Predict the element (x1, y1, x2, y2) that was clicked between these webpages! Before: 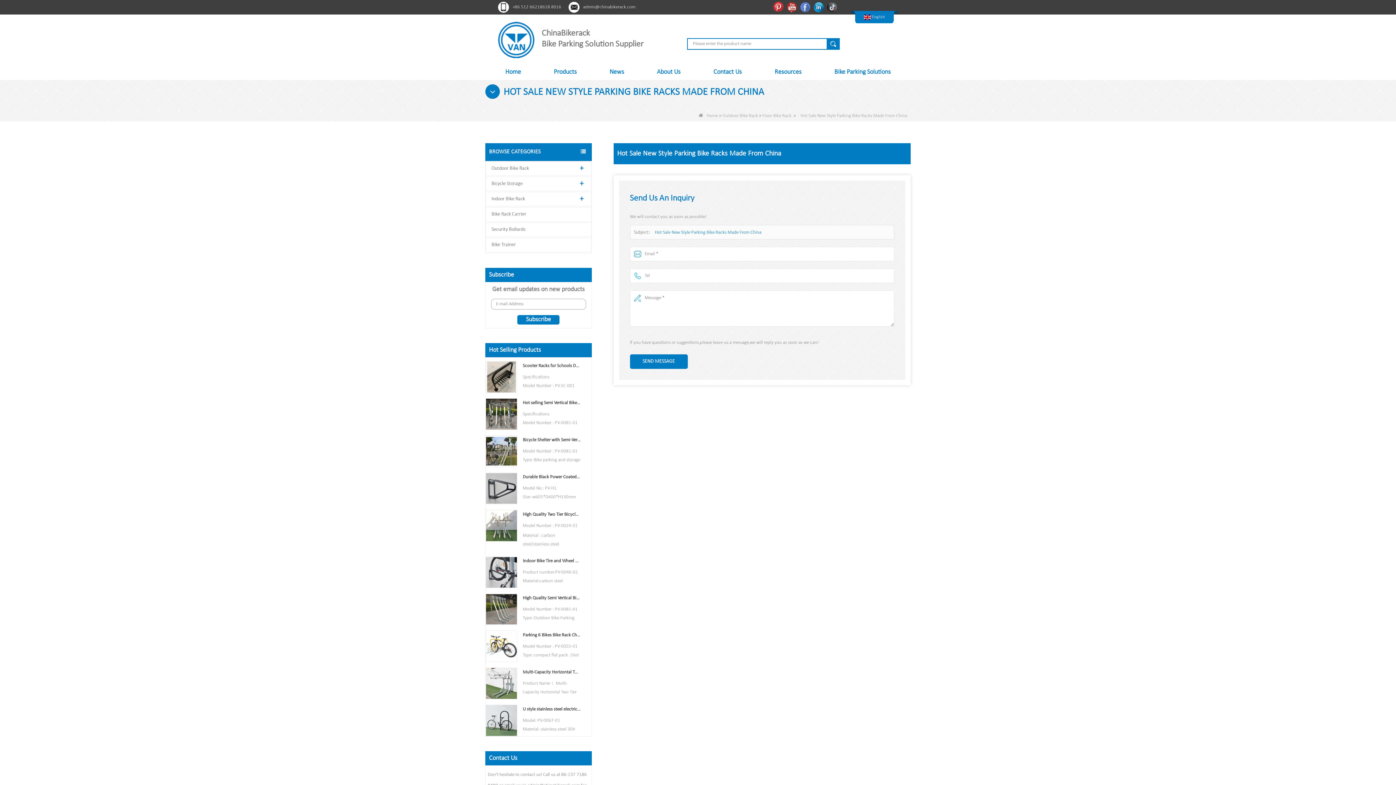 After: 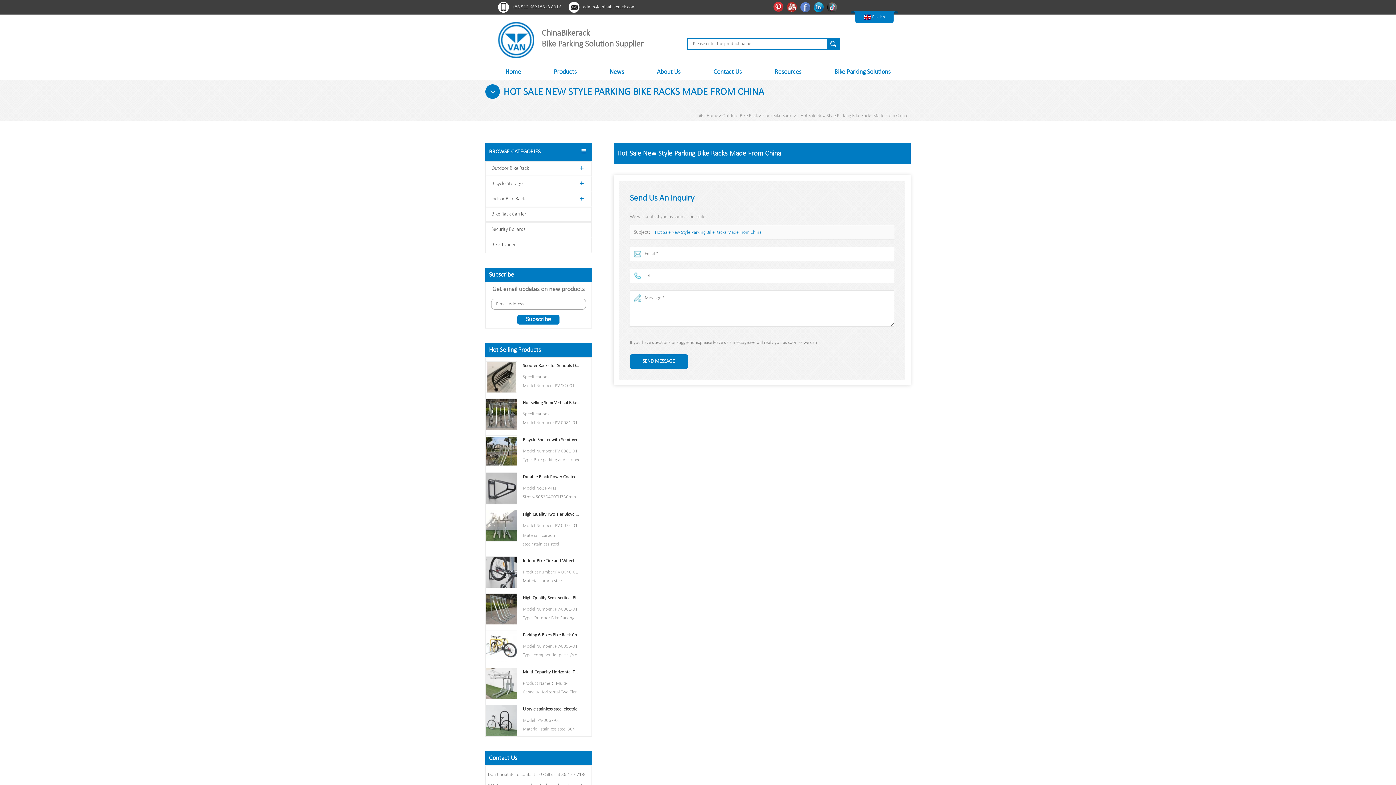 Action: label: admin@chinabikerack.com bbox: (583, 1, 635, 12)